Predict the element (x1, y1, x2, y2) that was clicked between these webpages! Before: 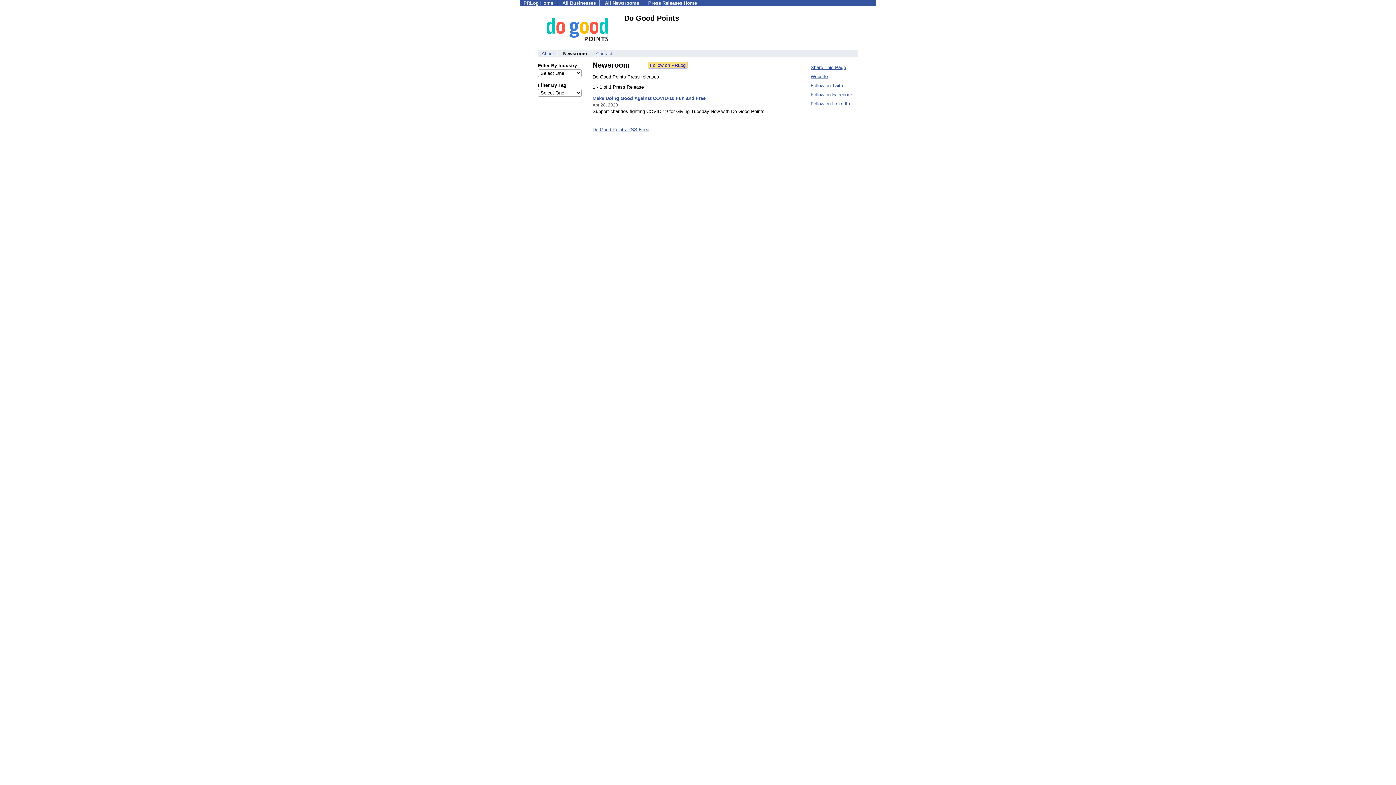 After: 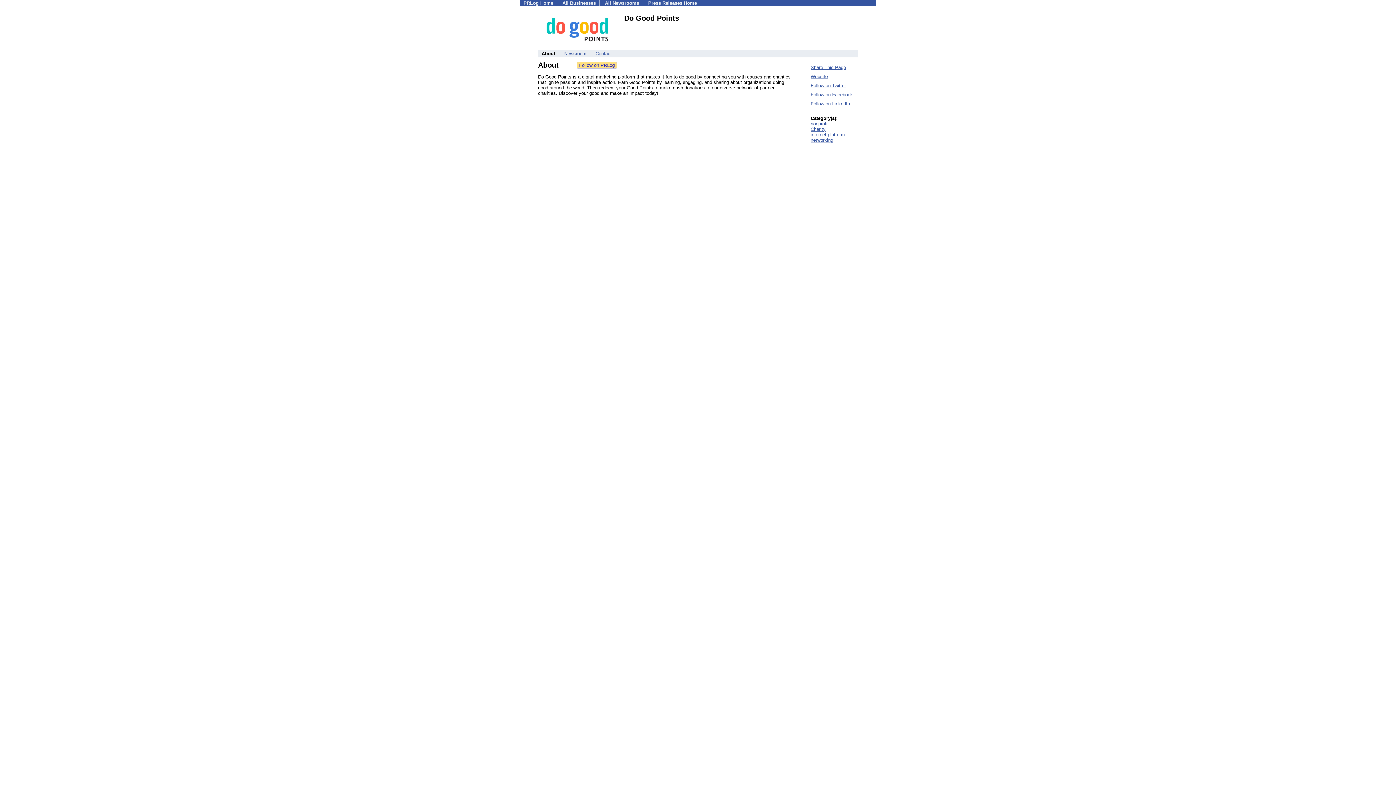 Action: bbox: (541, 50, 554, 56) label: About